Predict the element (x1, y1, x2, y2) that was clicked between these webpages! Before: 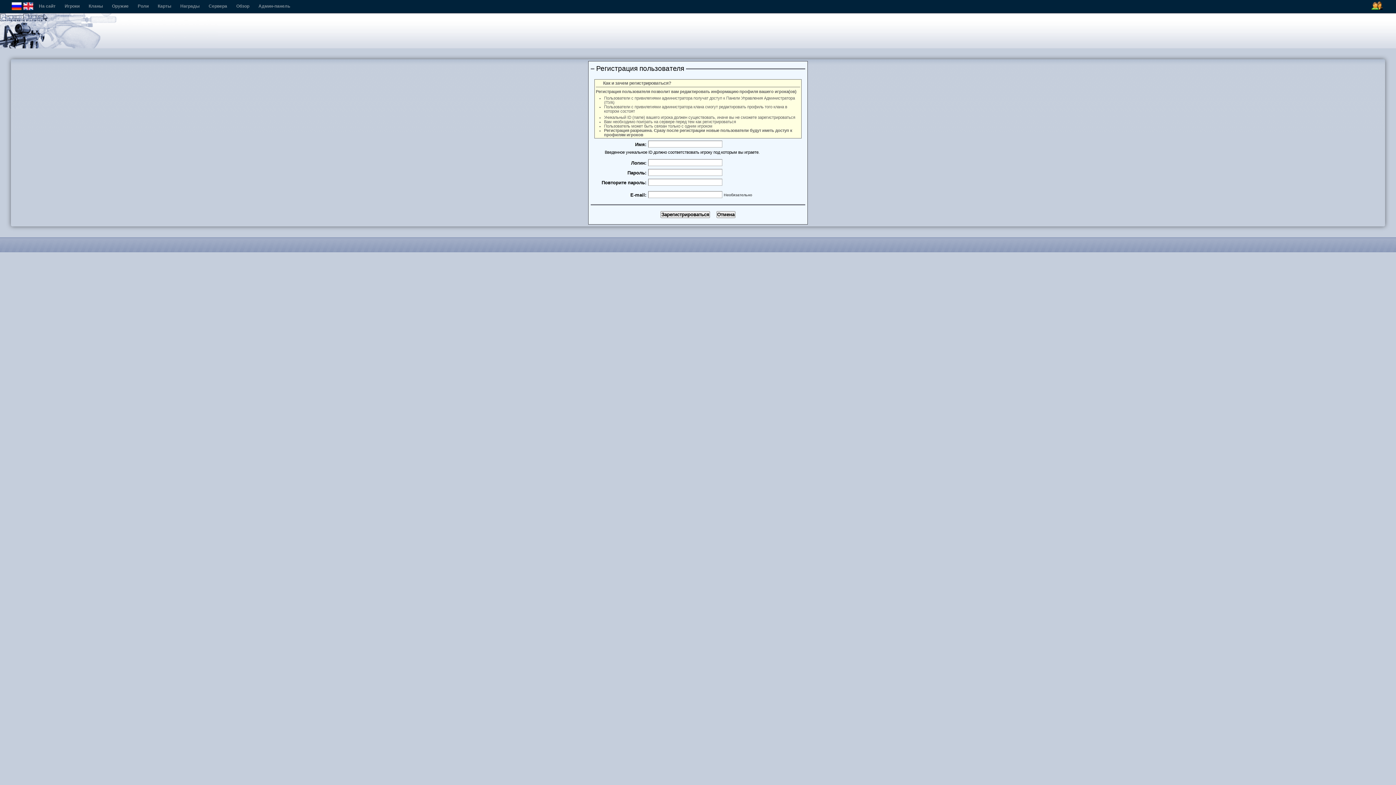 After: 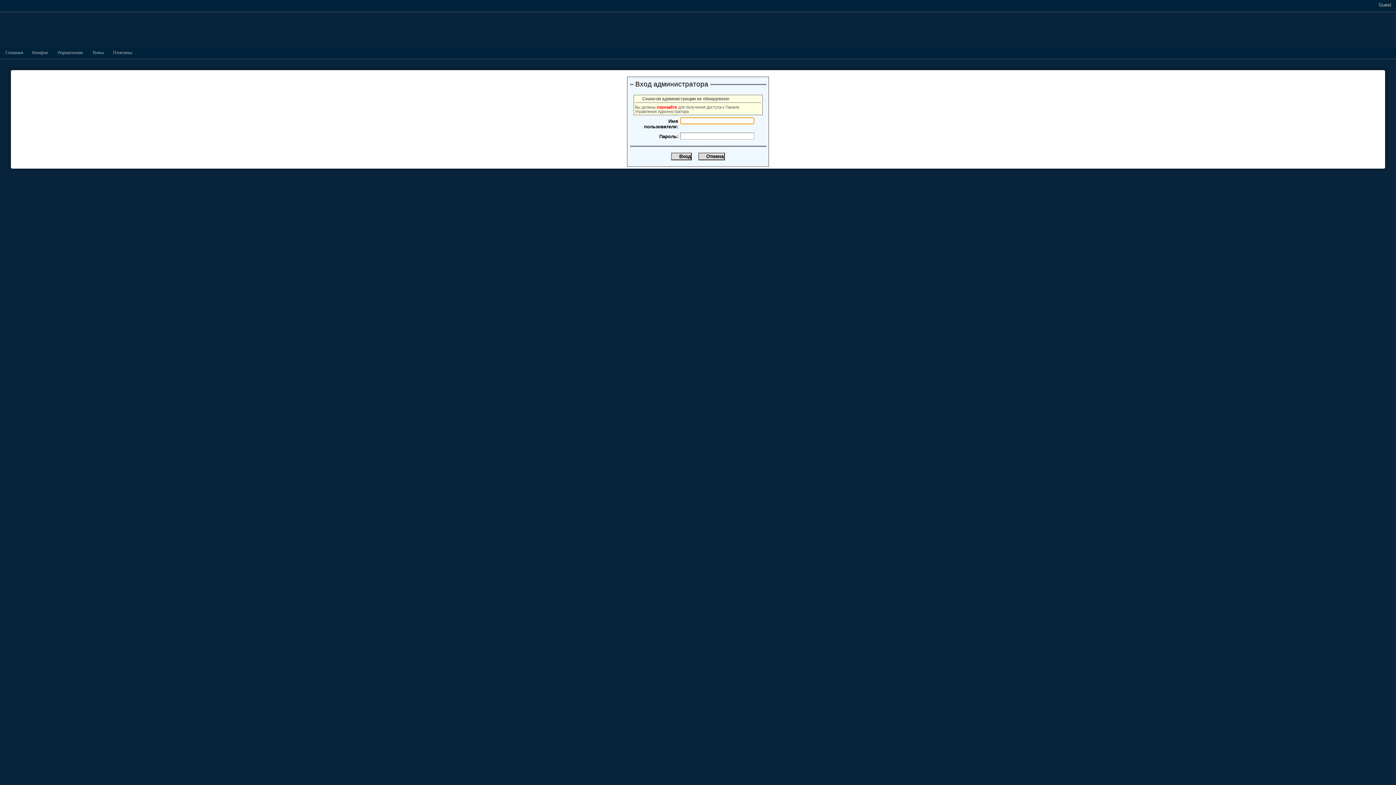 Action: label: Админ-панель bbox: (258, 3, 290, 8)